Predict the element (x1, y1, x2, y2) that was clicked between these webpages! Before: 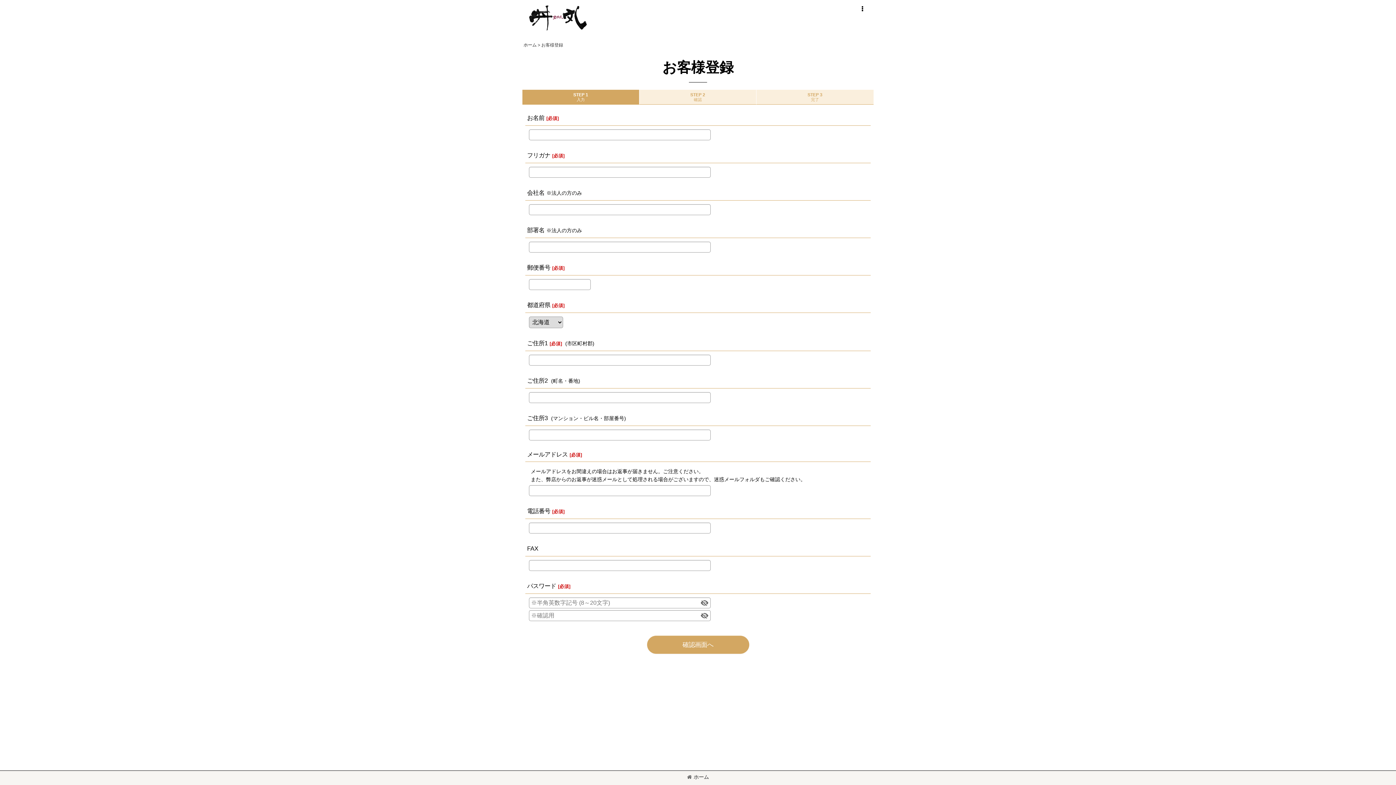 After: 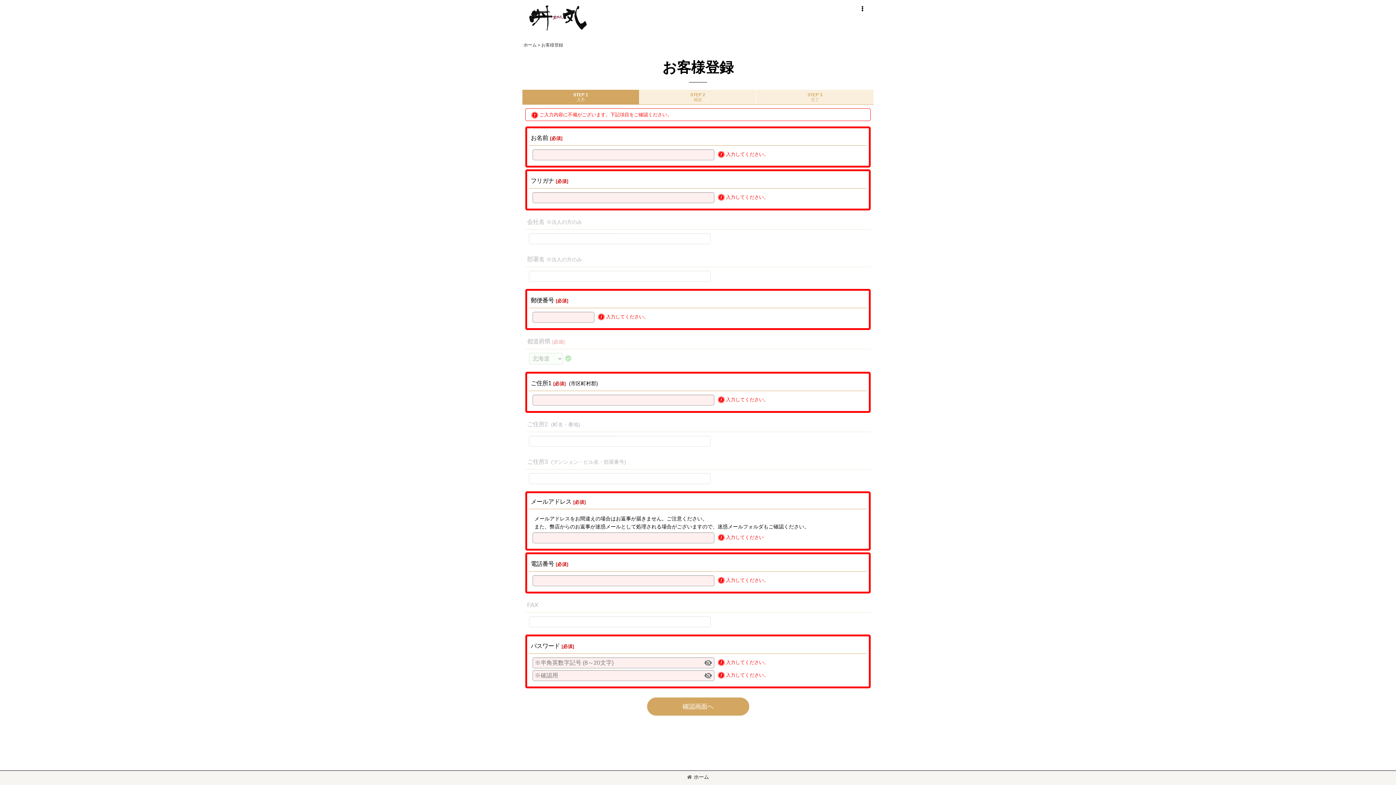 Action: label: 確認画面へ bbox: (647, 636, 749, 654)